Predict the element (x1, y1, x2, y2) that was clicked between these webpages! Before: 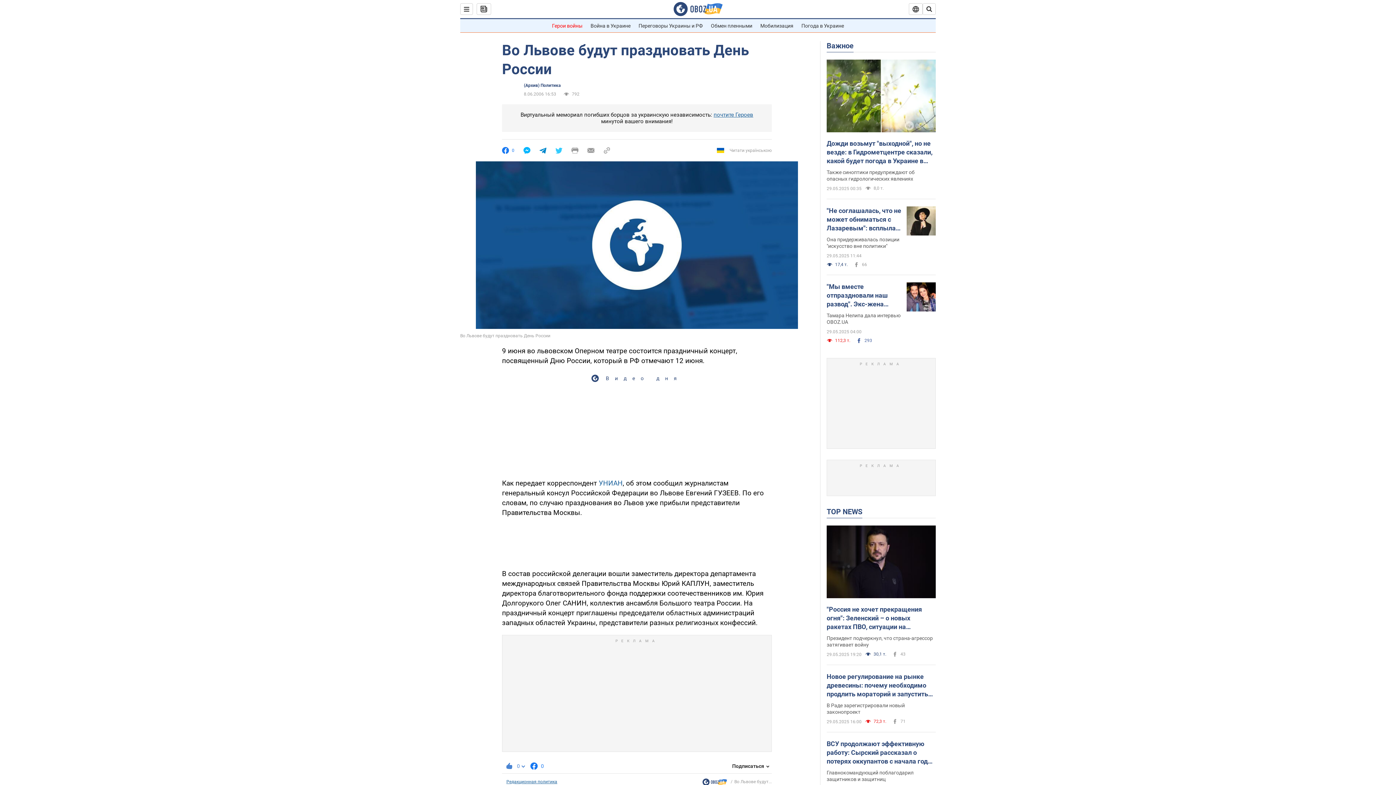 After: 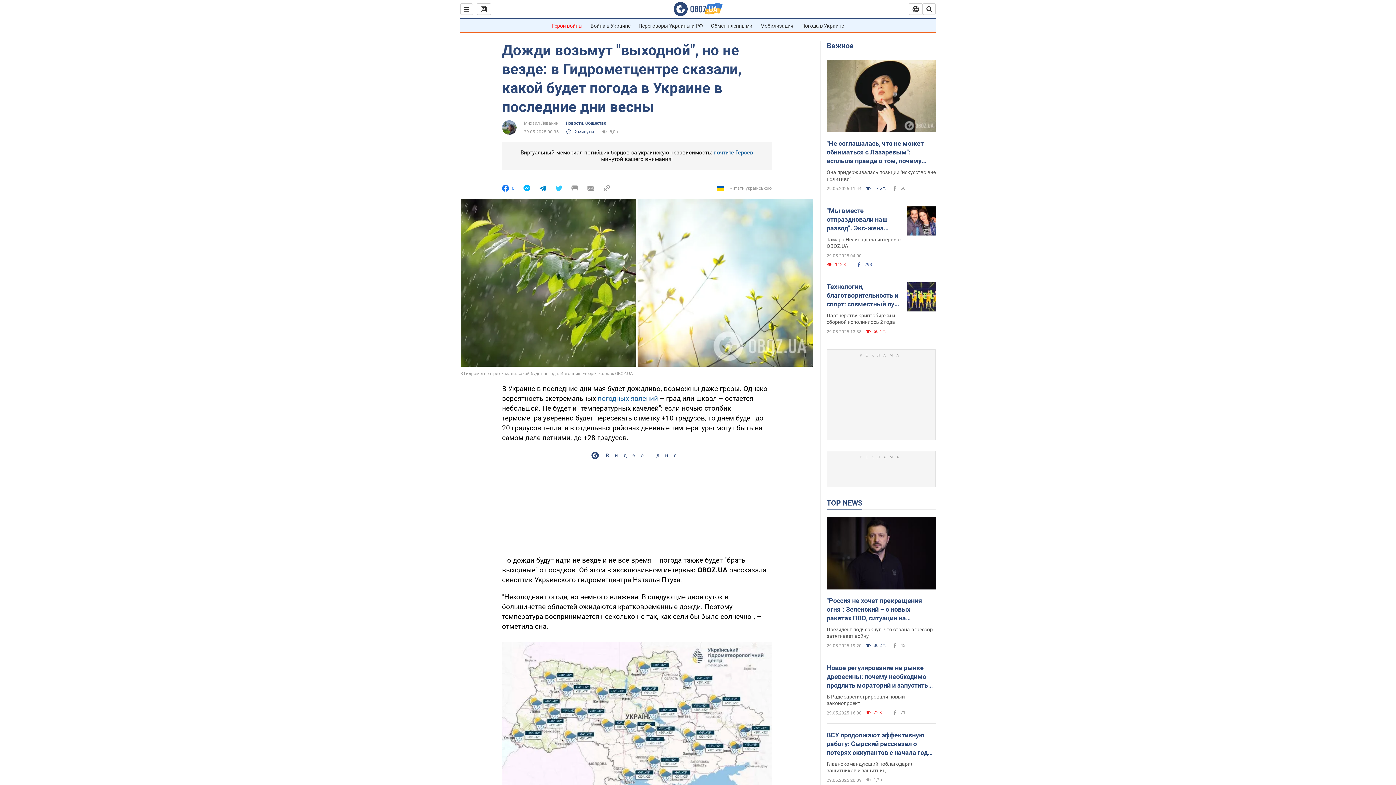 Action: bbox: (826, 59, 936, 133)